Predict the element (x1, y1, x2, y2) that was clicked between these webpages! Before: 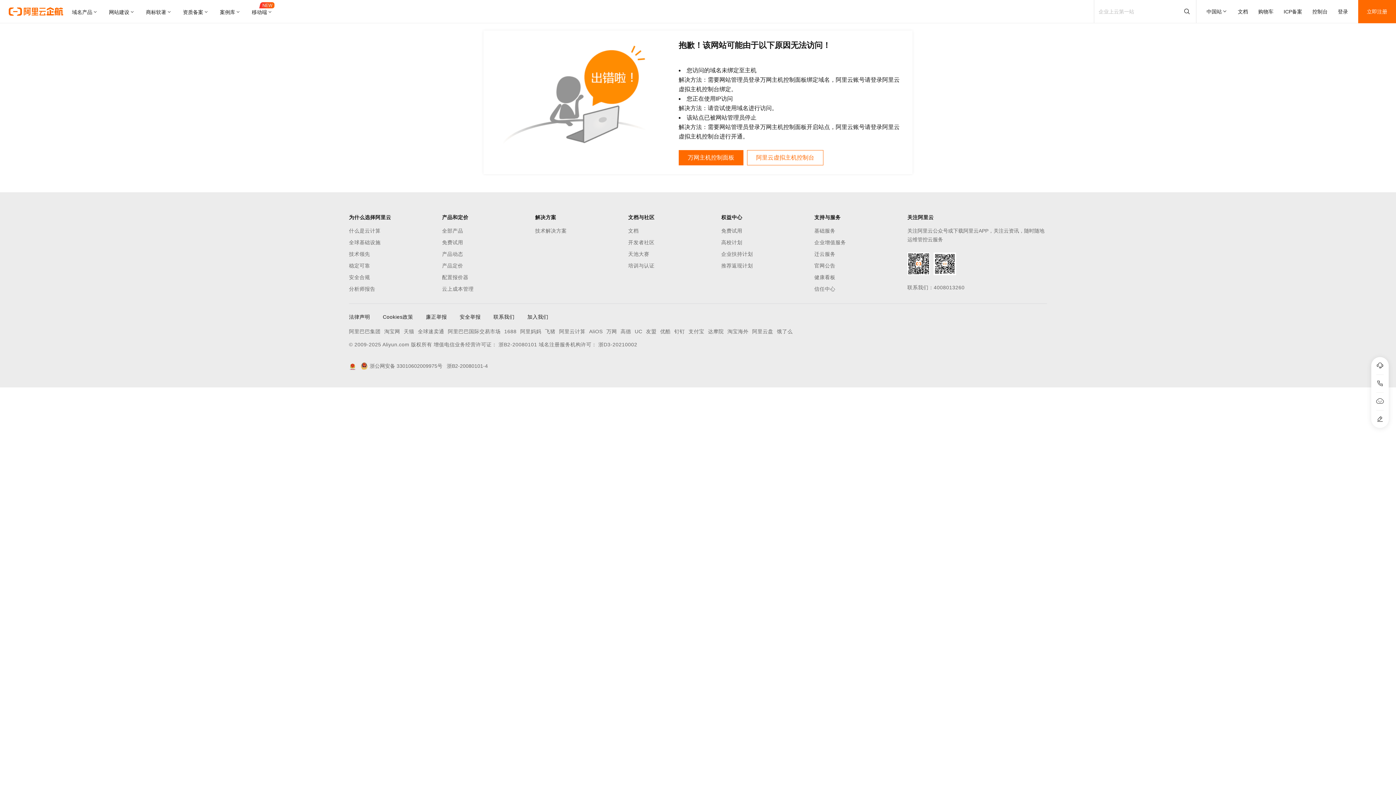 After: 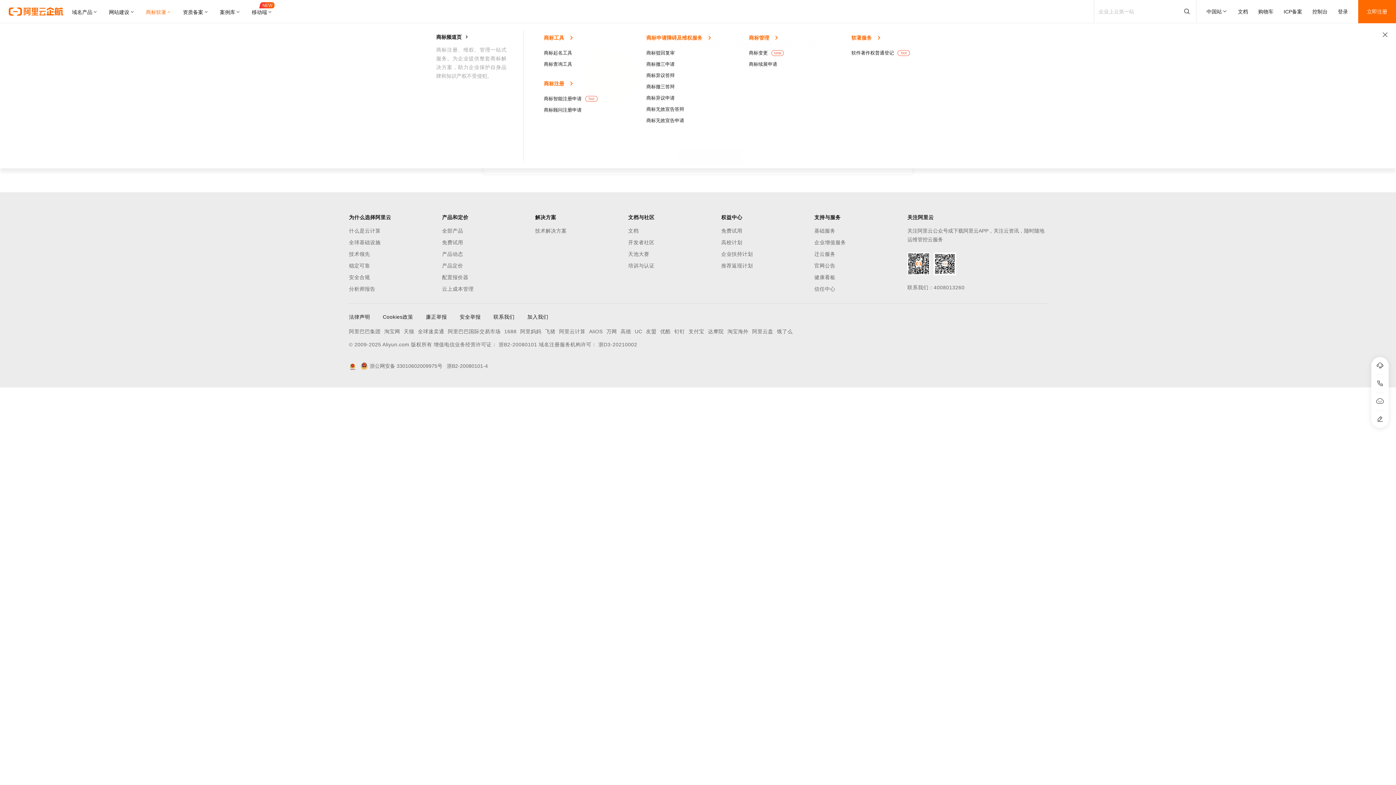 Action: bbox: (140, 0, 177, 23) label: 商标软著